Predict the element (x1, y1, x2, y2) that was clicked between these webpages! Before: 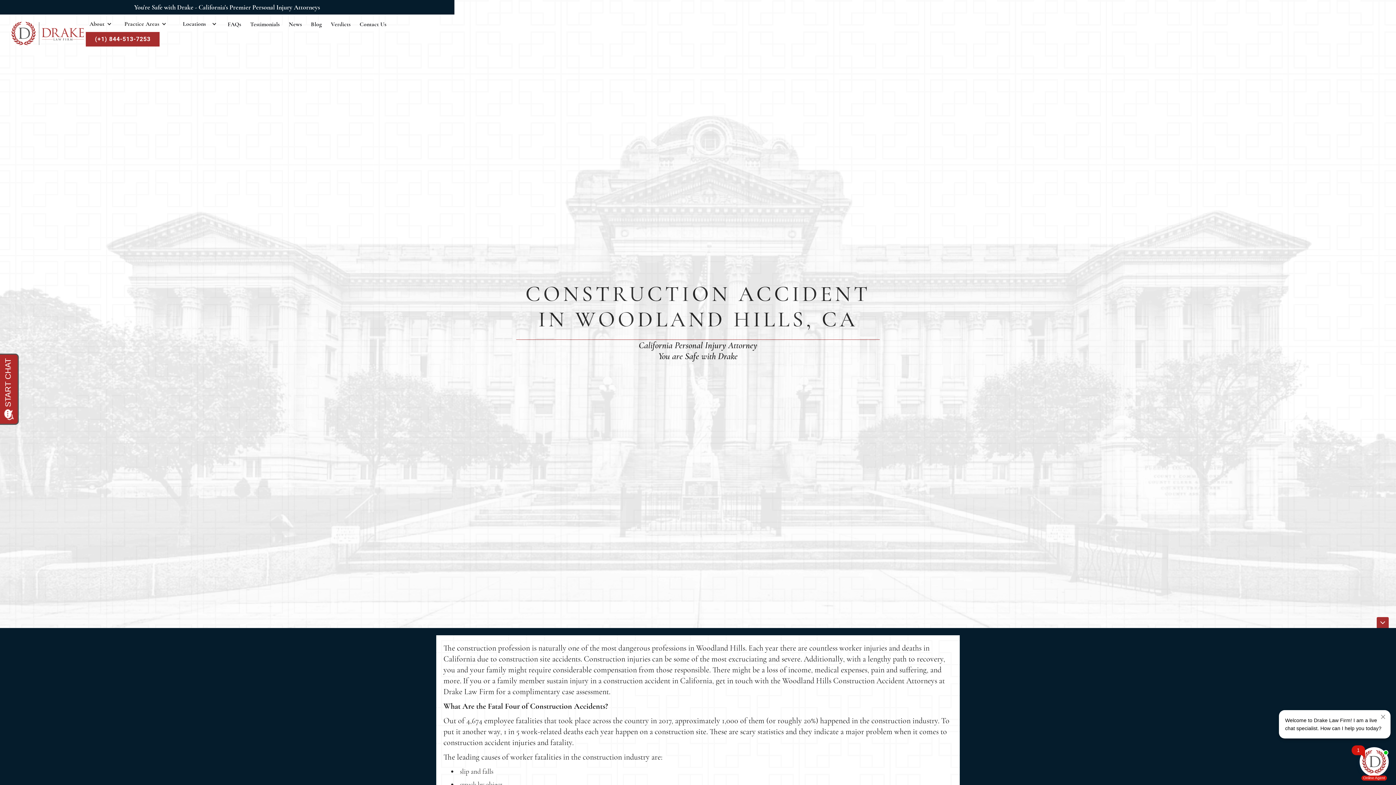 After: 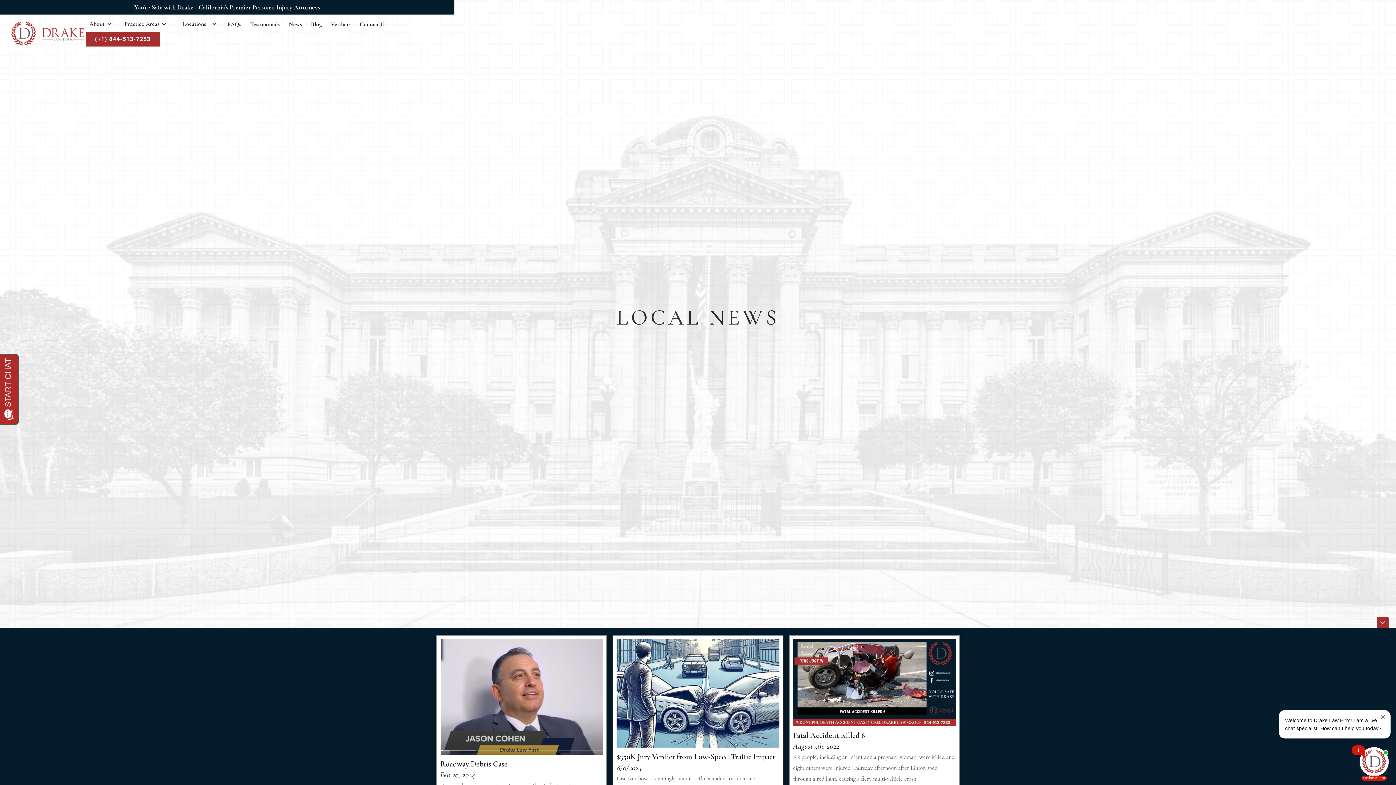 Action: label: News bbox: (286, 18, 303, 29)